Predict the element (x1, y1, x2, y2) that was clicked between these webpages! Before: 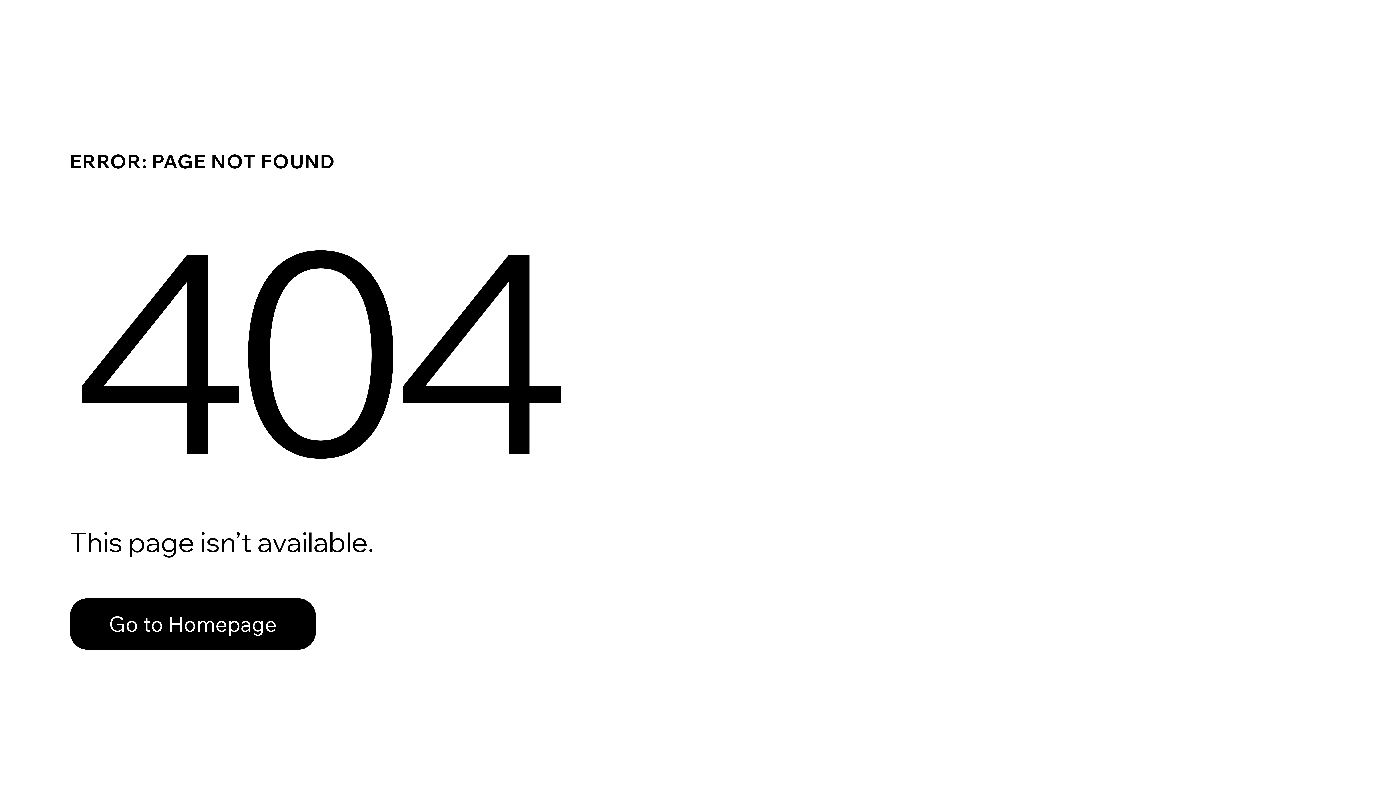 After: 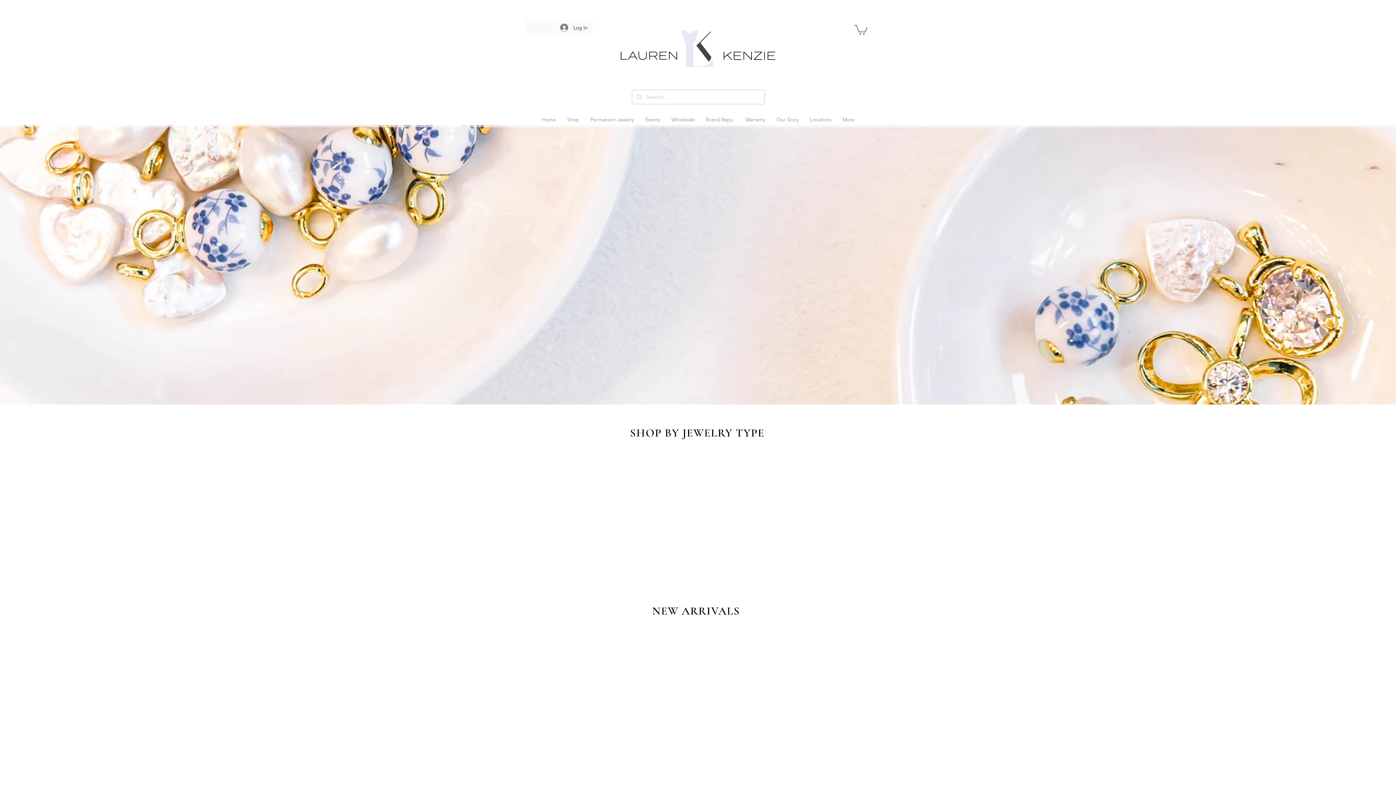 Action: label: Go to Homepage bbox: (69, 582, 768, 659)